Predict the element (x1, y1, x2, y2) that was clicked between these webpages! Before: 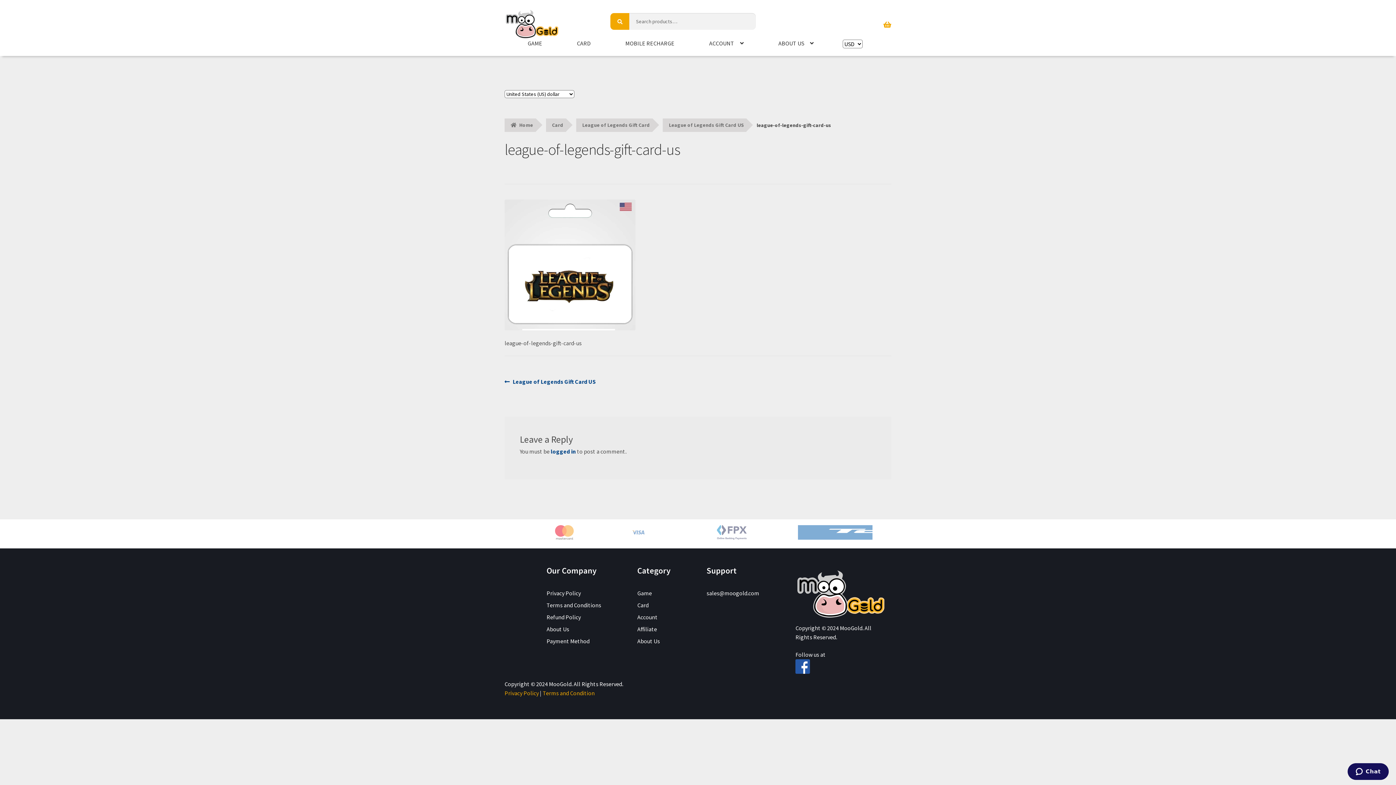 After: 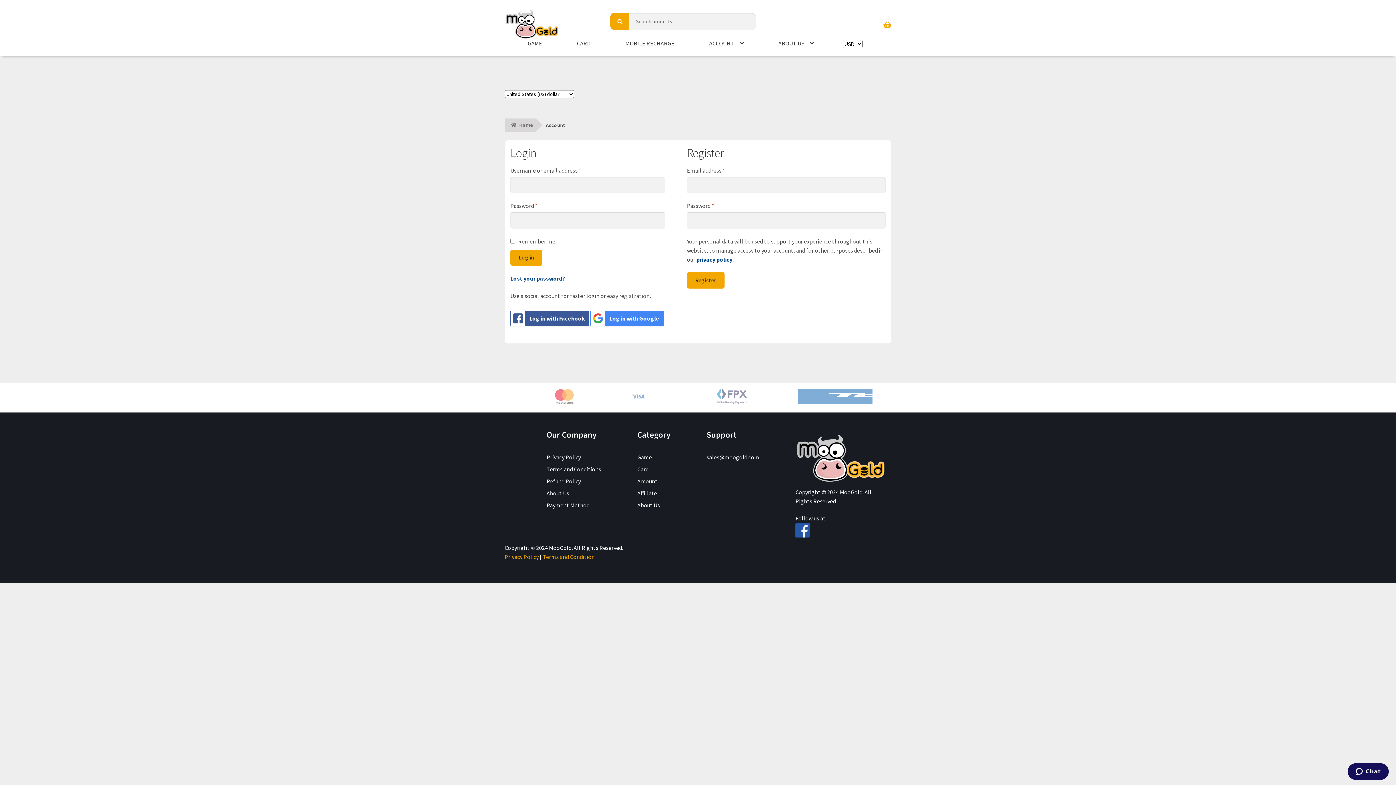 Action: bbox: (703, 34, 749, 52) label: ACCOUNT